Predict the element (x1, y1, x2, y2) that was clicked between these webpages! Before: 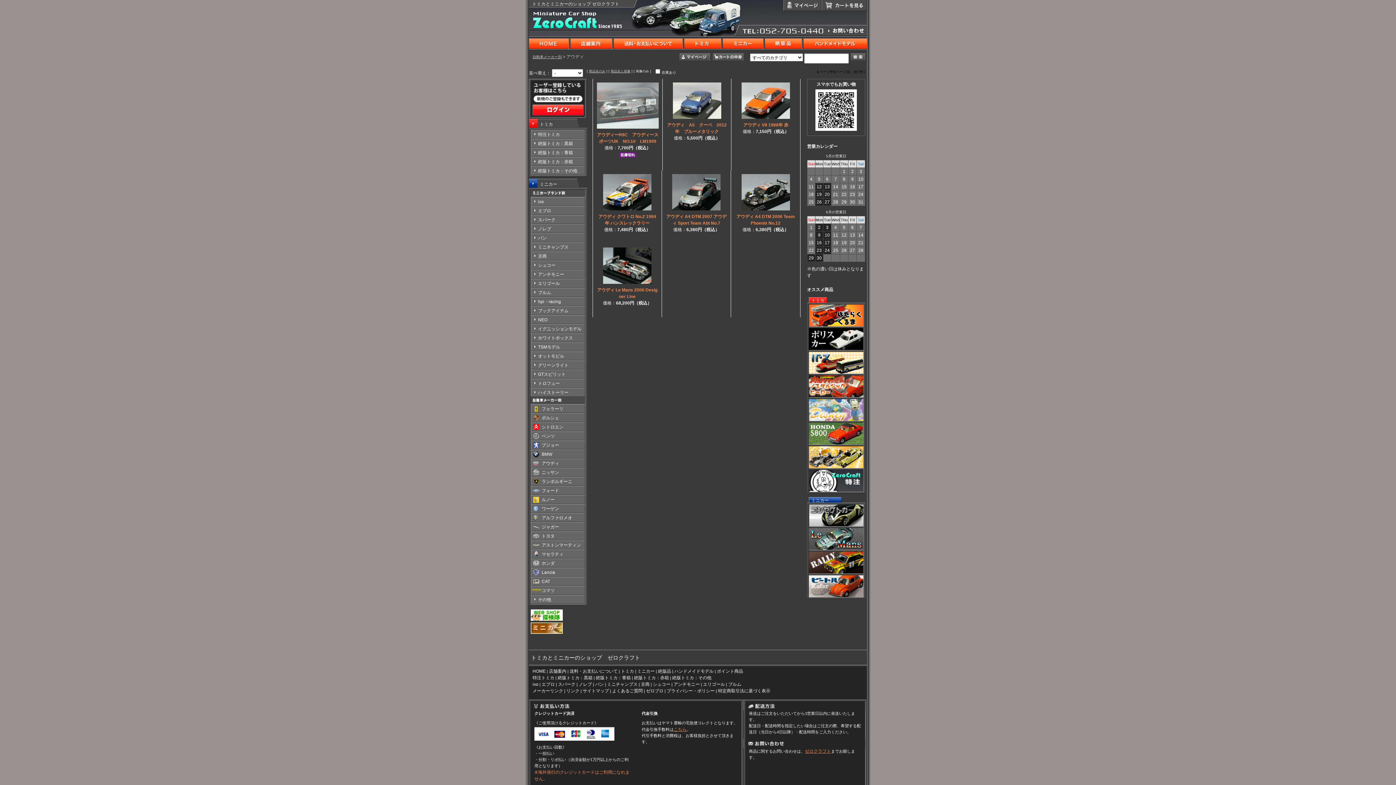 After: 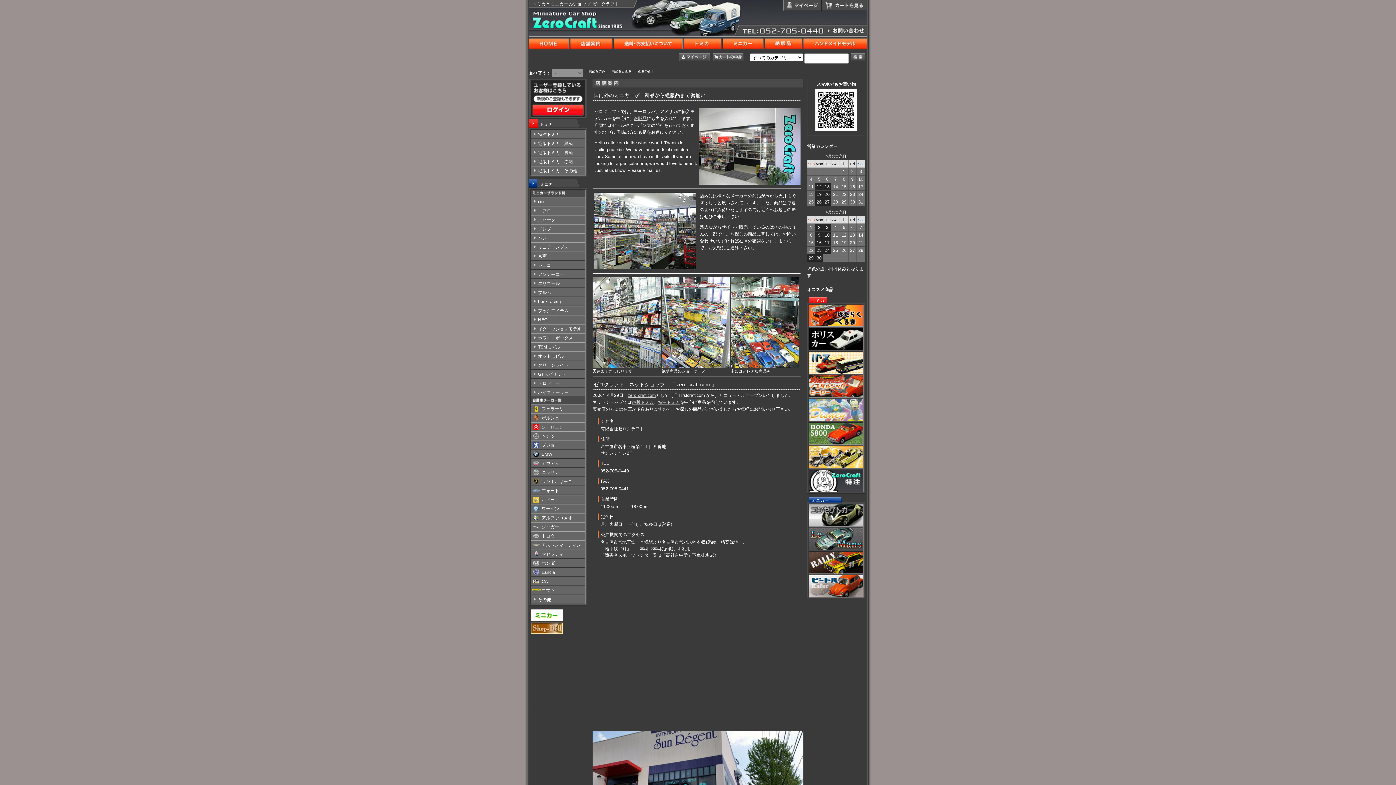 Action: bbox: (569, 45, 612, 50)